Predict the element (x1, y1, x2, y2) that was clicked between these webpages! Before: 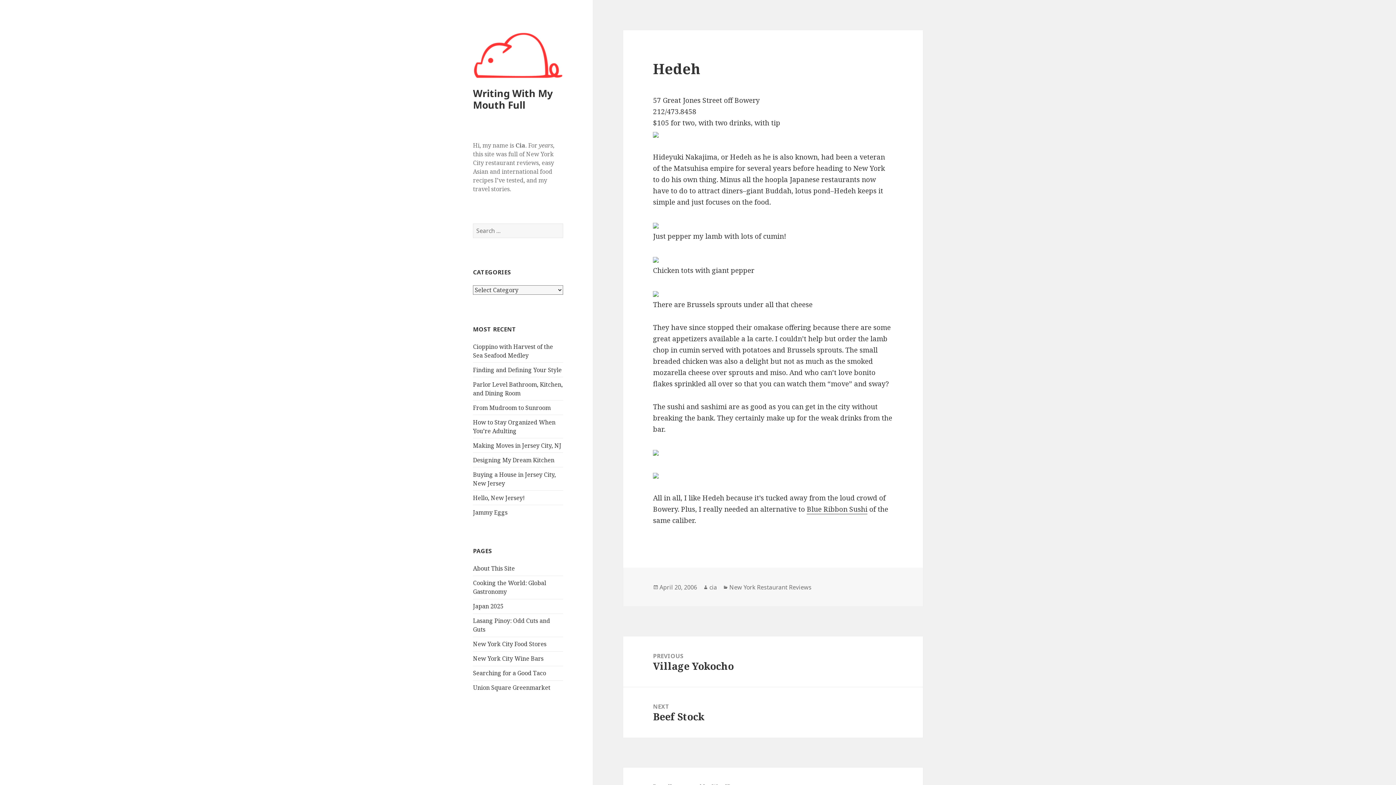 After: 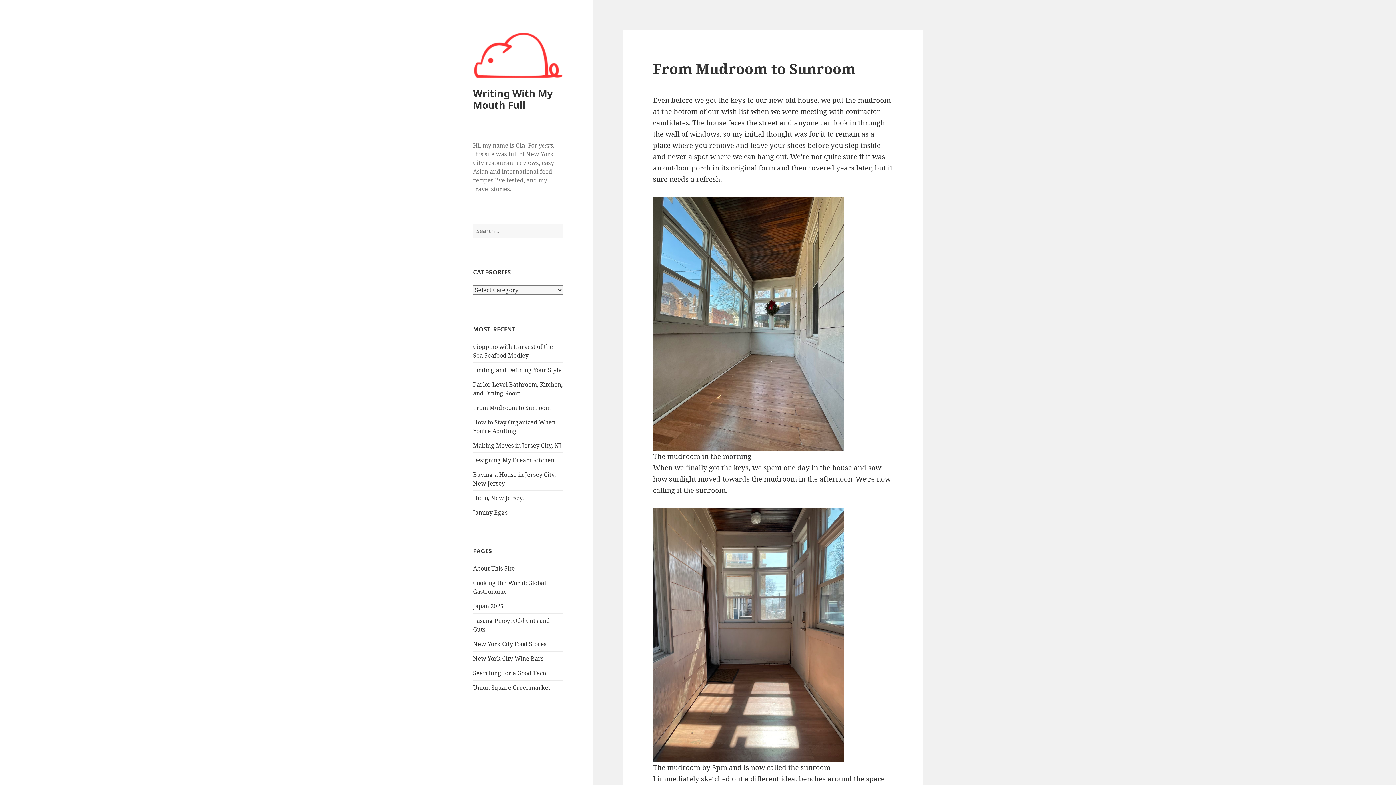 Action: label: From Mudroom to Sunroom bbox: (473, 403, 550, 411)